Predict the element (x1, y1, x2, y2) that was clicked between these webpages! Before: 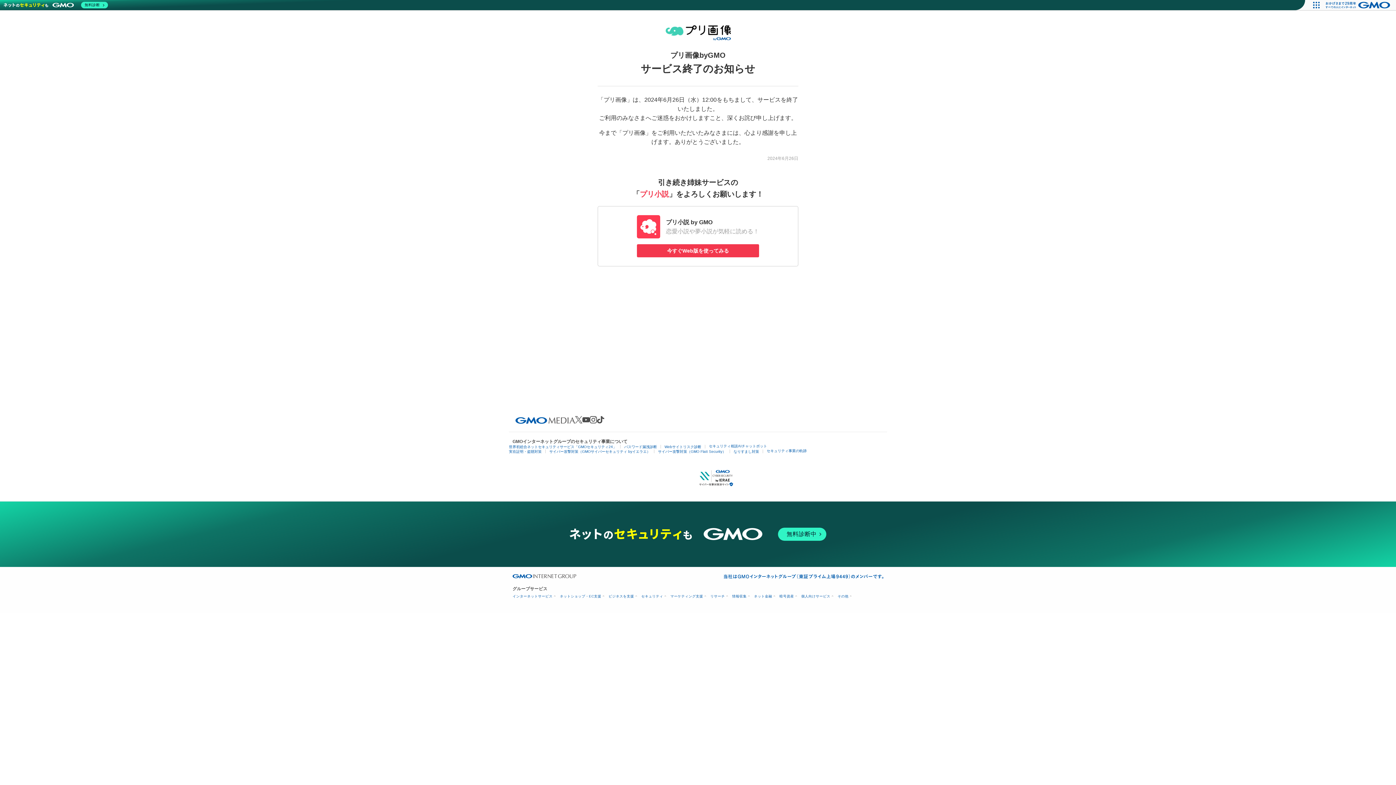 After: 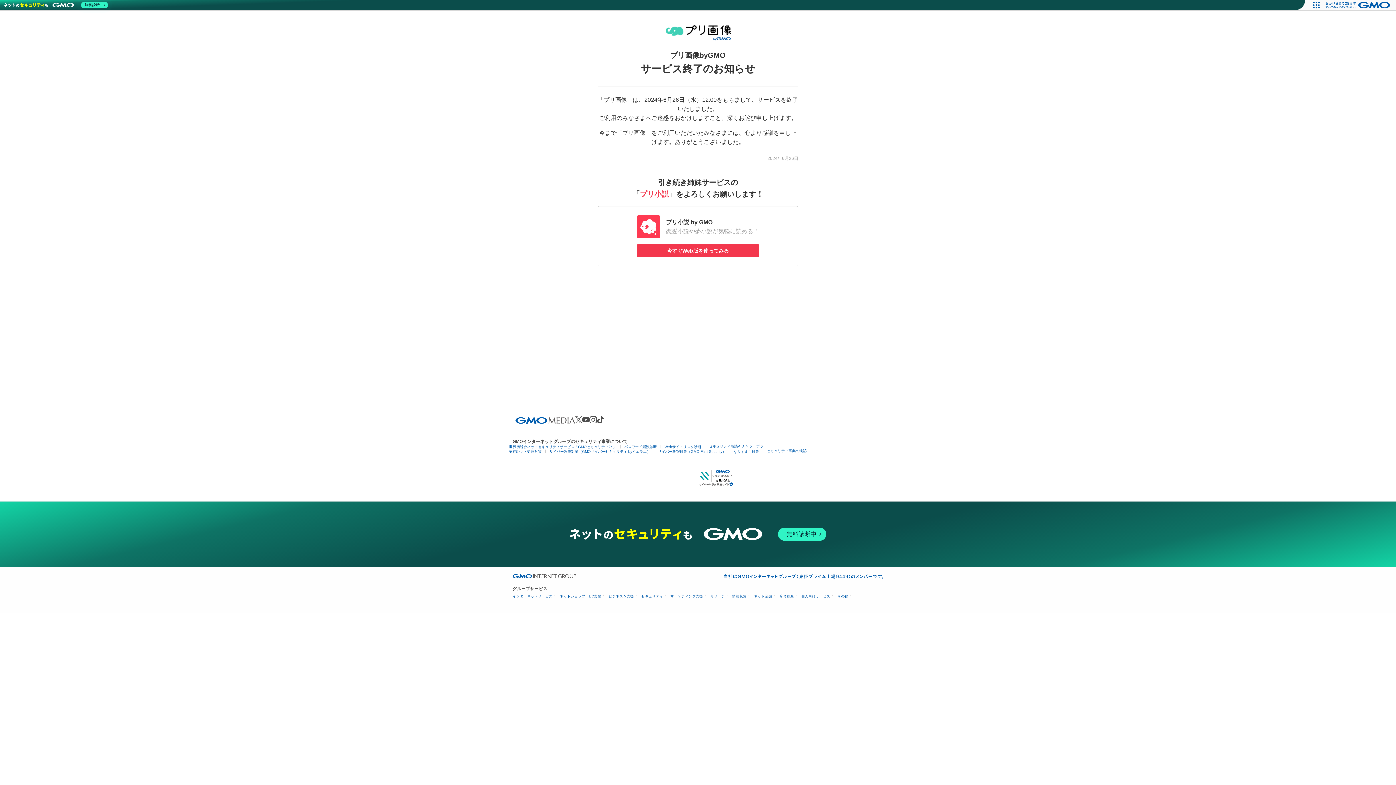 Action: label: 無料診断 bbox: (1, 0, 109, 10)